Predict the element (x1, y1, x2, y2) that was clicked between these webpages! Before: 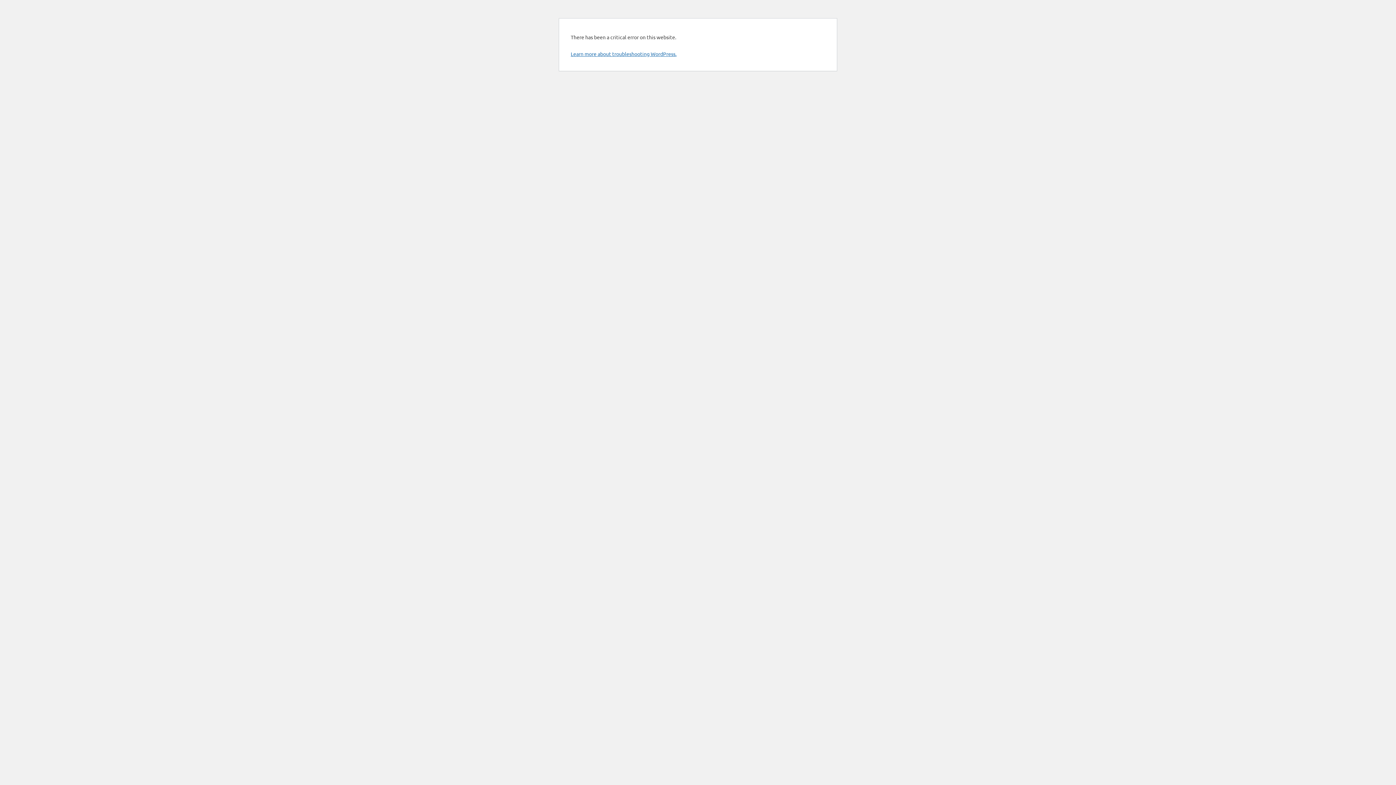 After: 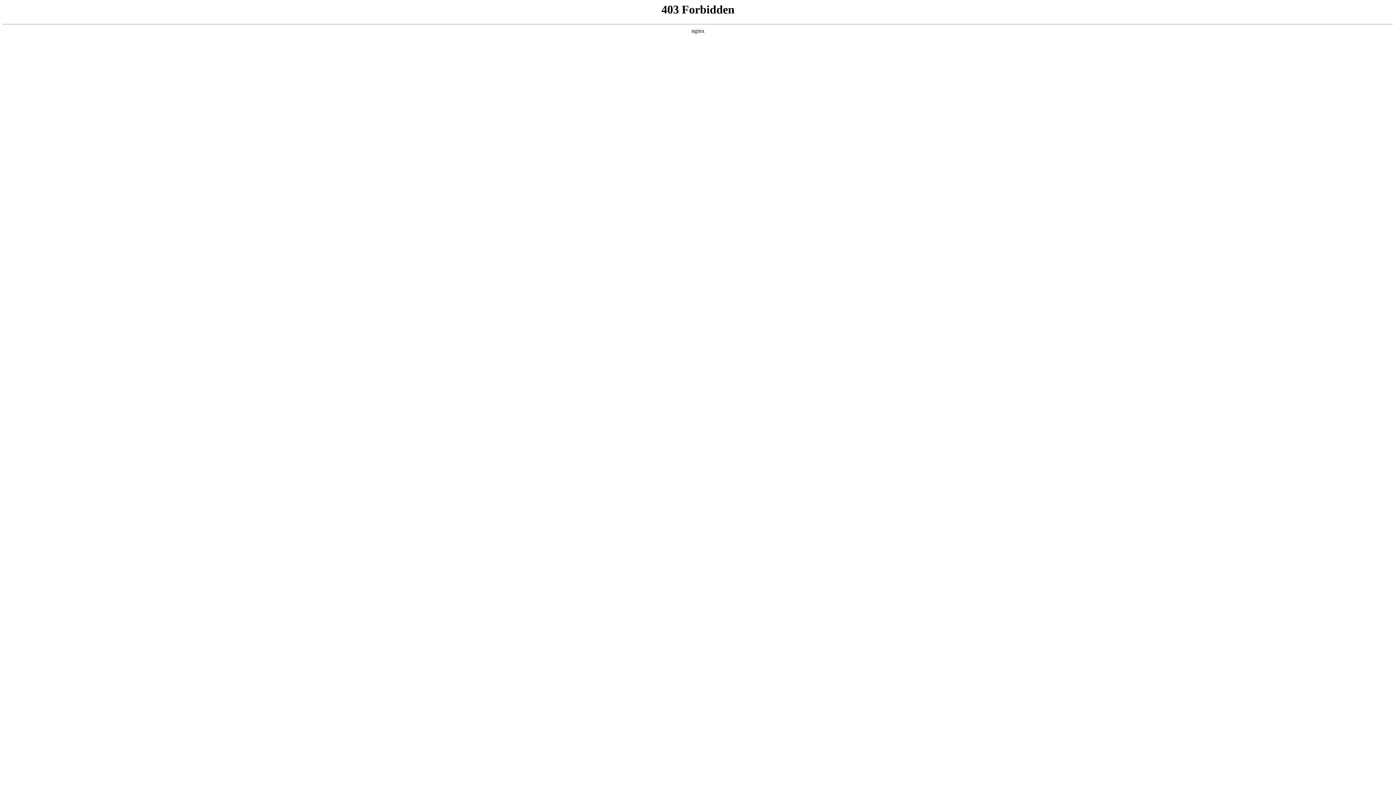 Action: label: Learn more about troubleshooting WordPress. bbox: (570, 50, 676, 57)